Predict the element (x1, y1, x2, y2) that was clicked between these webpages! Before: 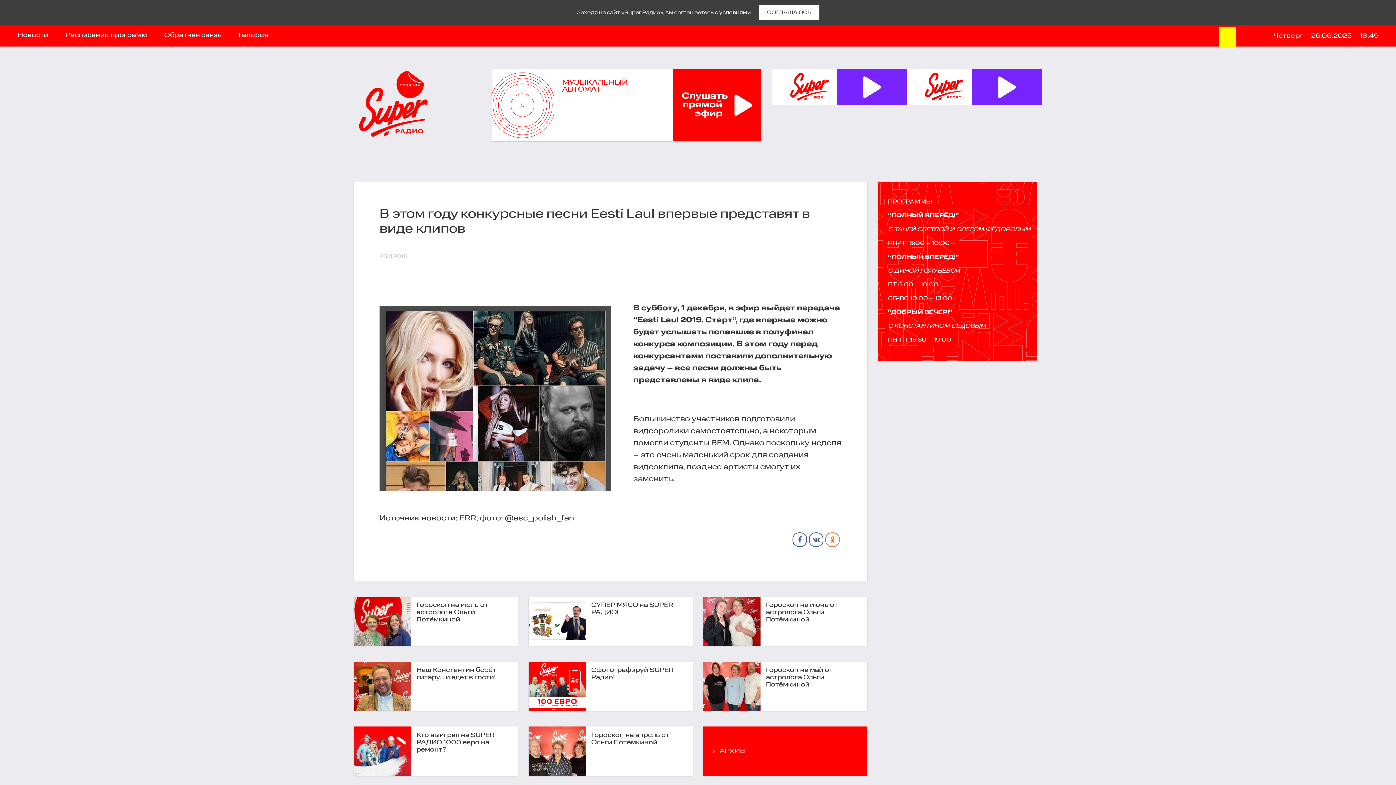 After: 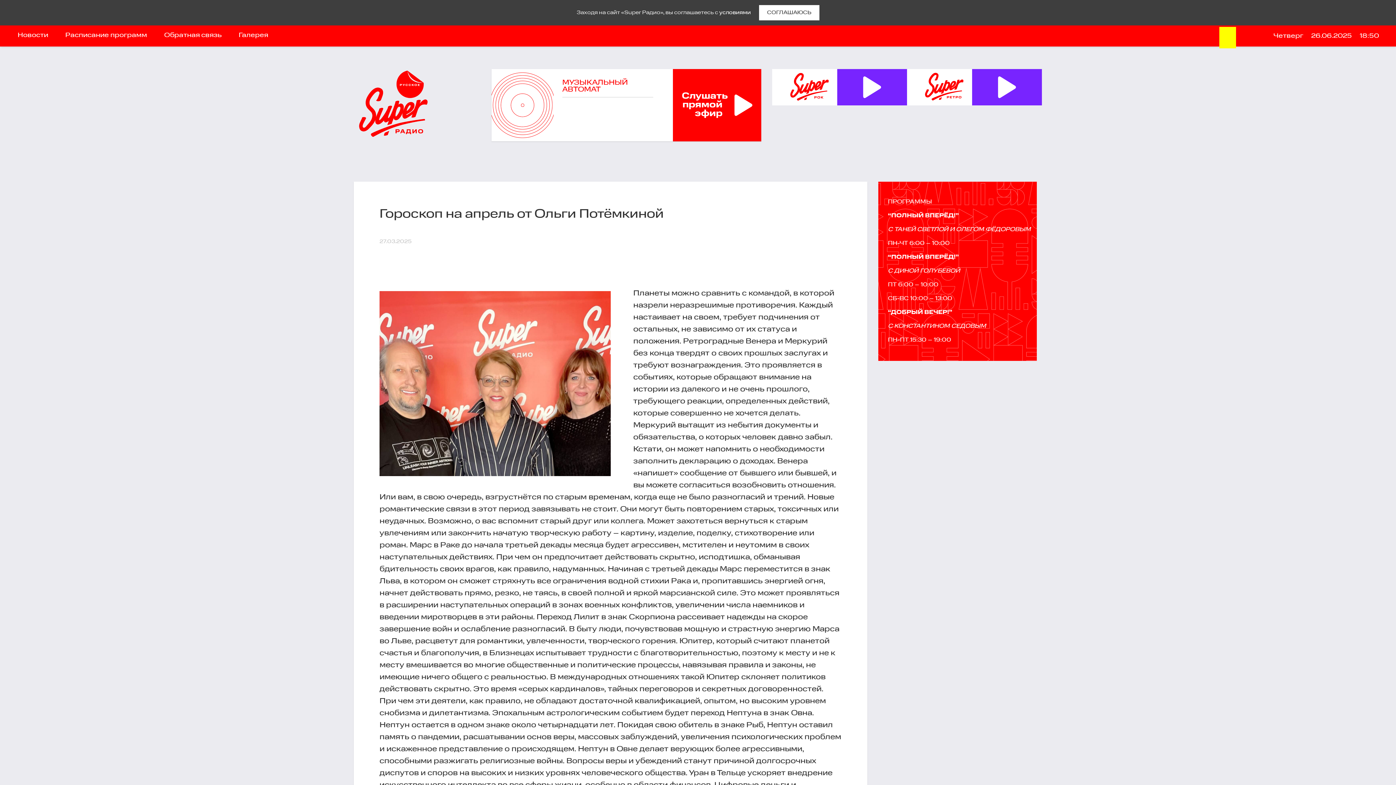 Action: bbox: (528, 727, 692, 776)